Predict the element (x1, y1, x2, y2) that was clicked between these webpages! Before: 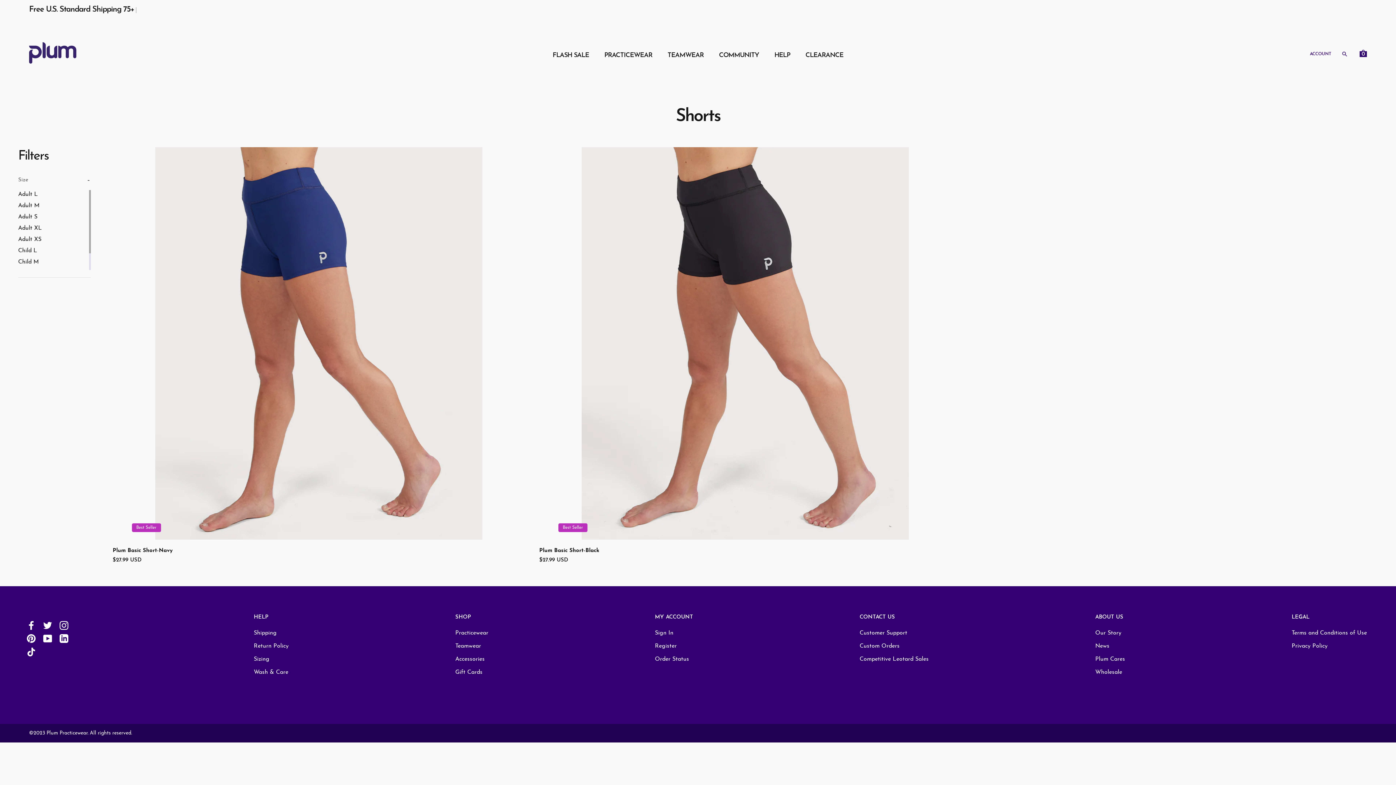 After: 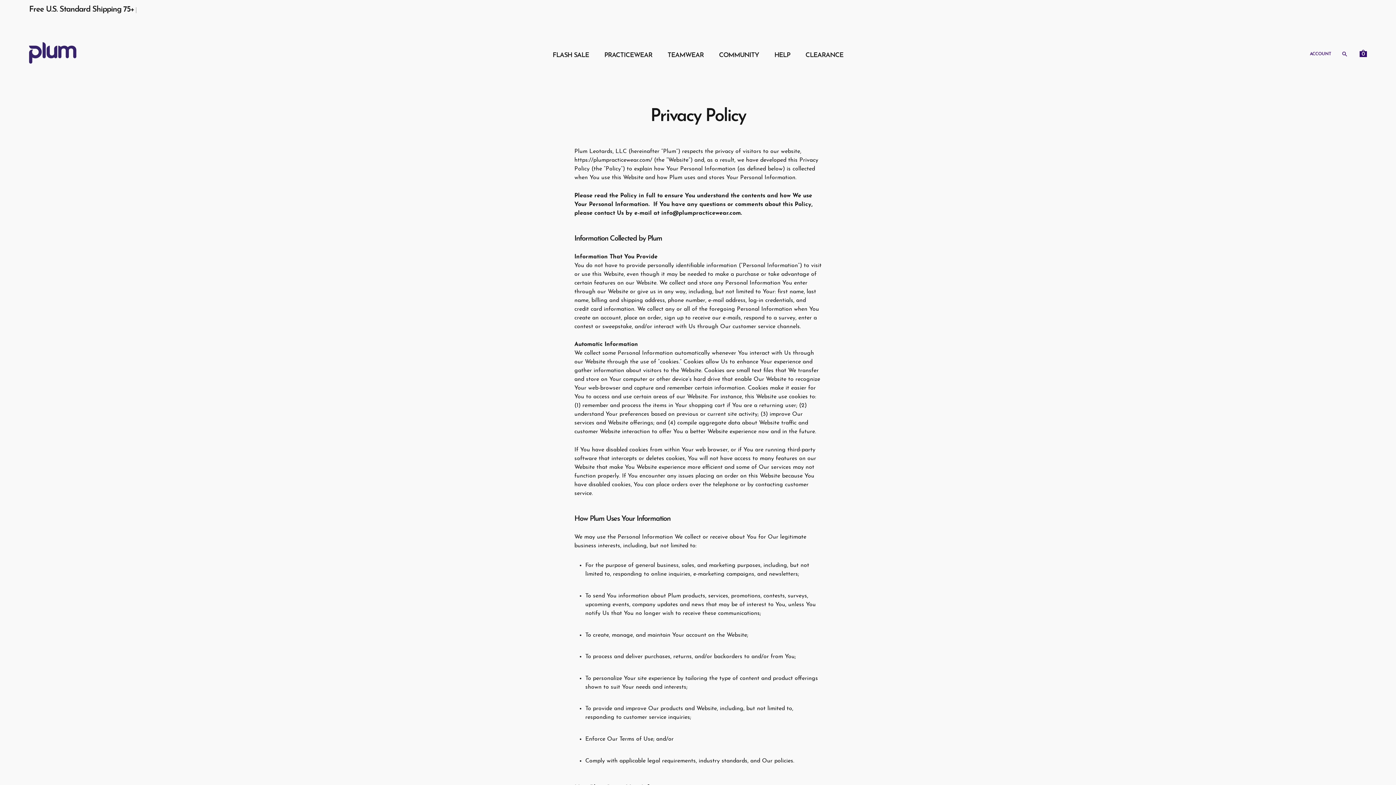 Action: label: Privacy Policy bbox: (1291, 642, 1327, 649)